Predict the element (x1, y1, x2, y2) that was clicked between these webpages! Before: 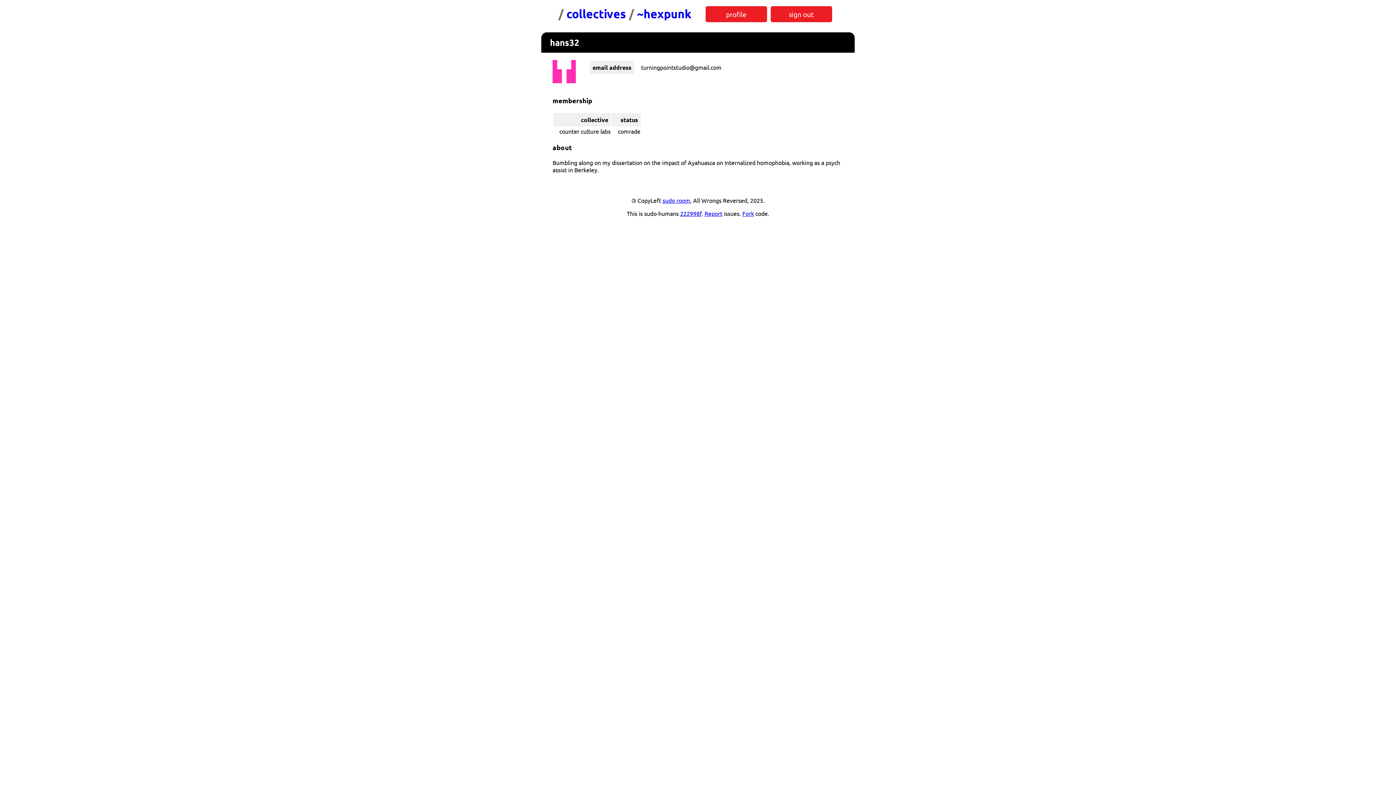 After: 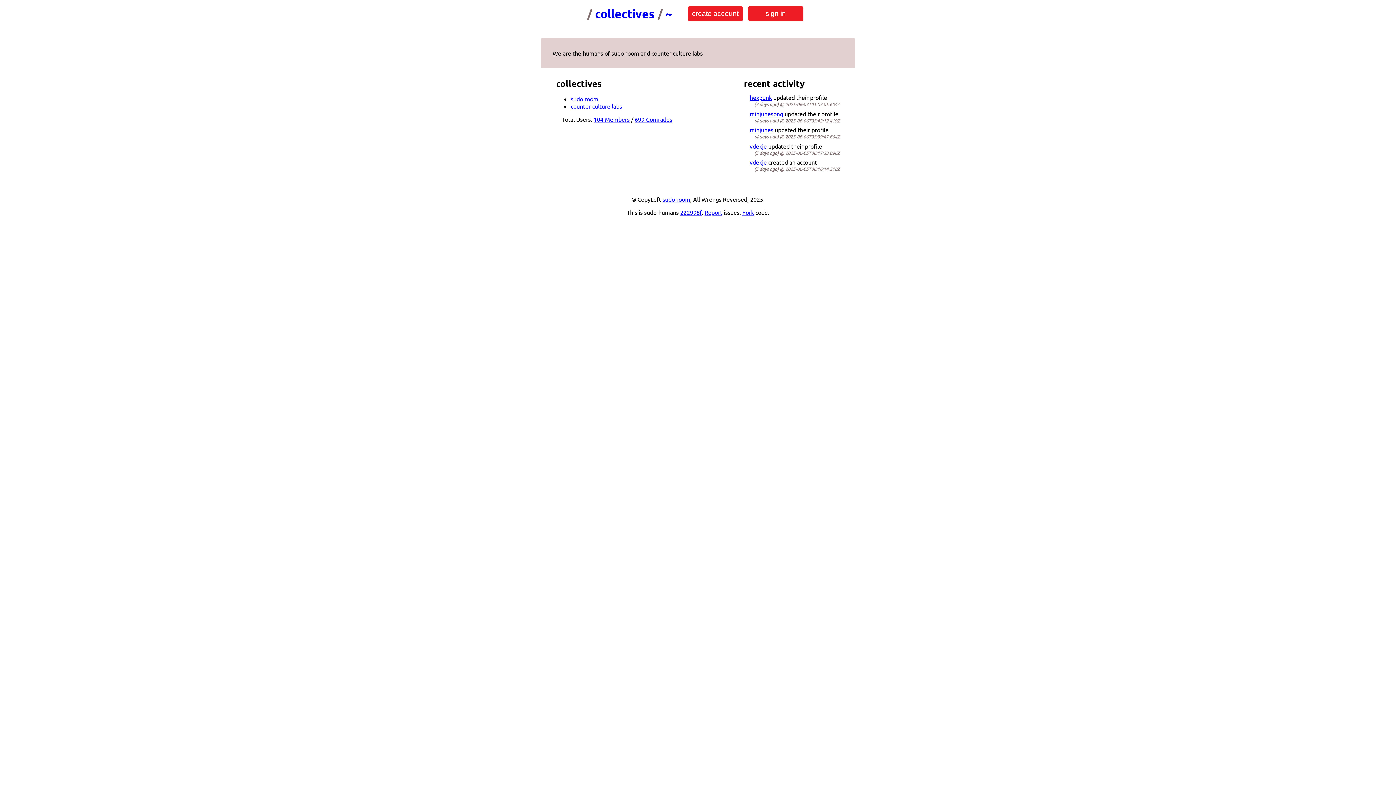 Action: bbox: (566, 6, 626, 21) label: collectives